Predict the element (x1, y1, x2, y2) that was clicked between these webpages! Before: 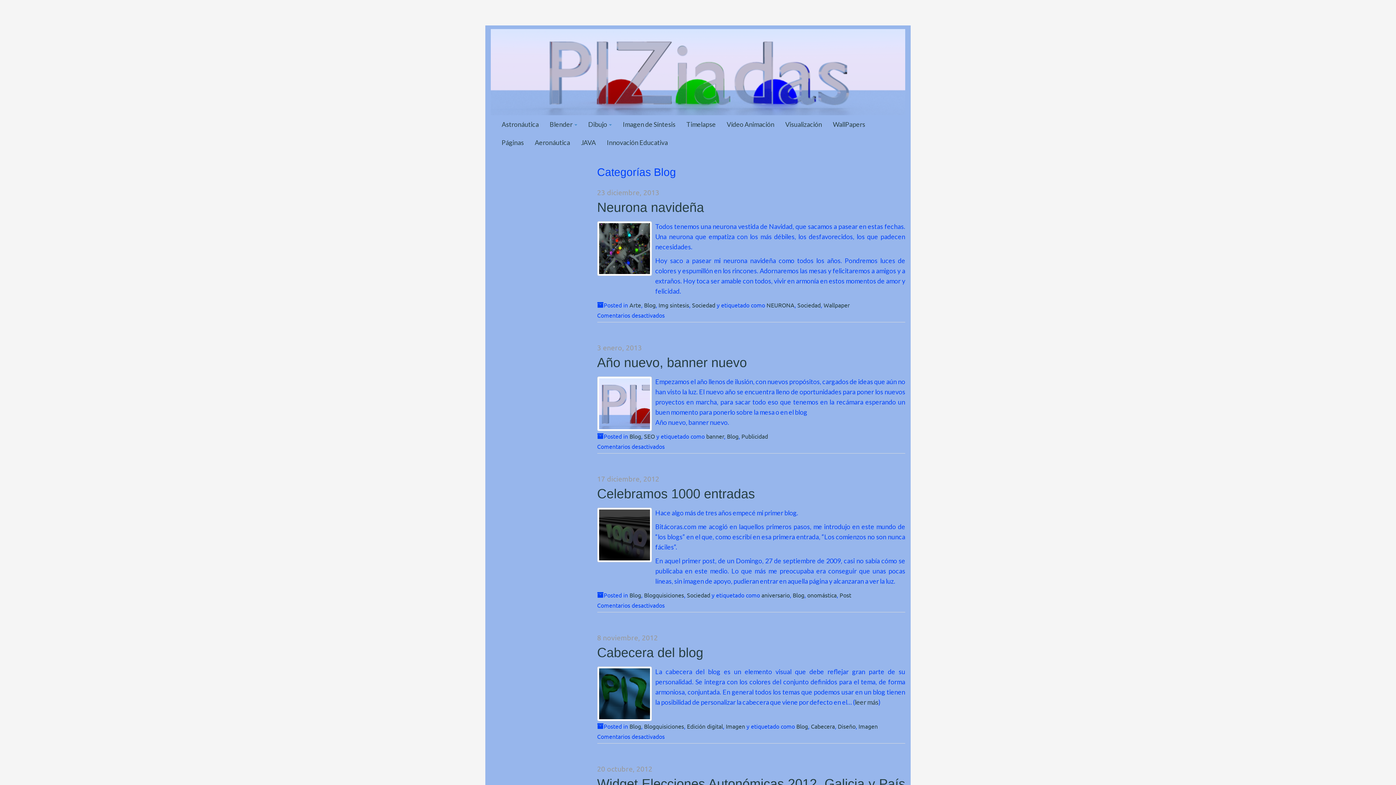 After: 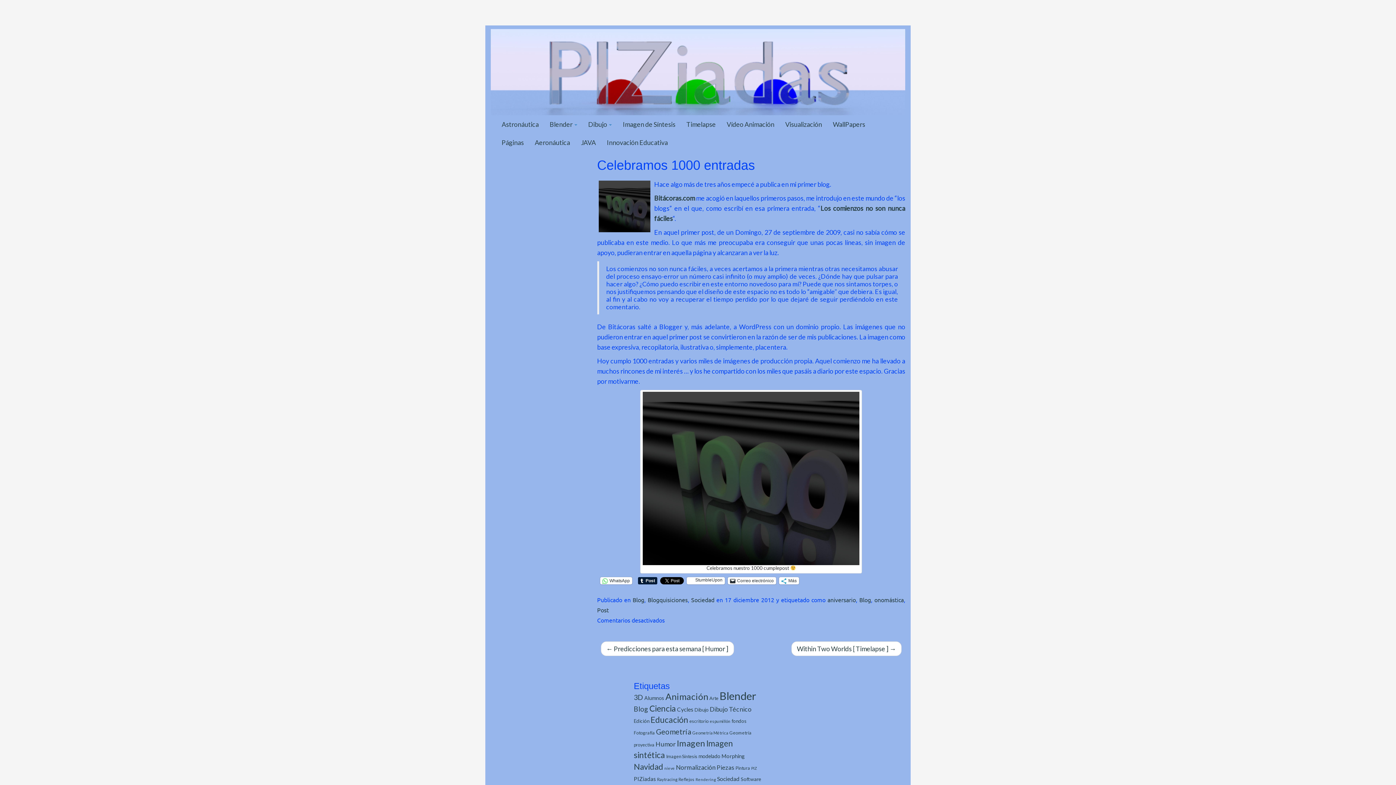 Action: bbox: (597, 486, 755, 501) label: Celebramos 1000 entradas